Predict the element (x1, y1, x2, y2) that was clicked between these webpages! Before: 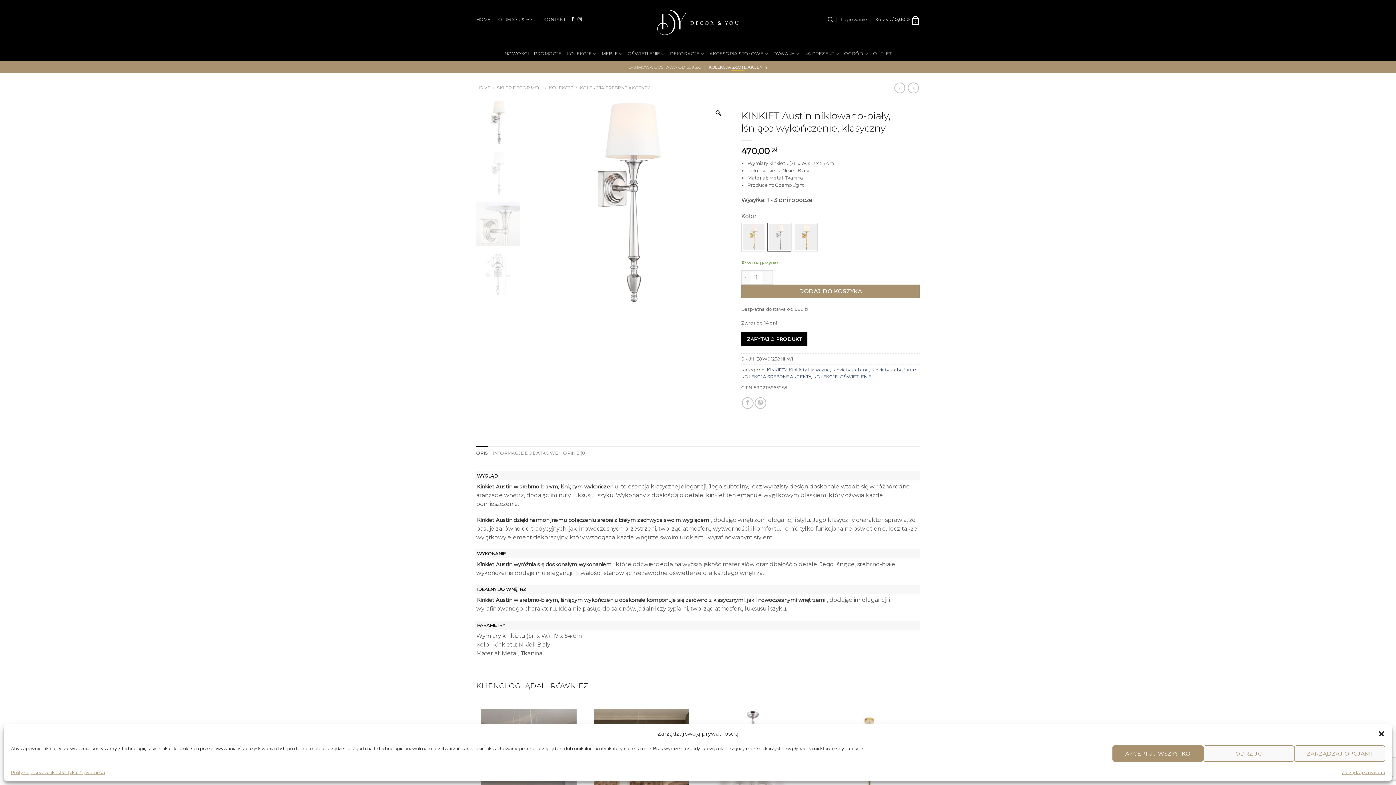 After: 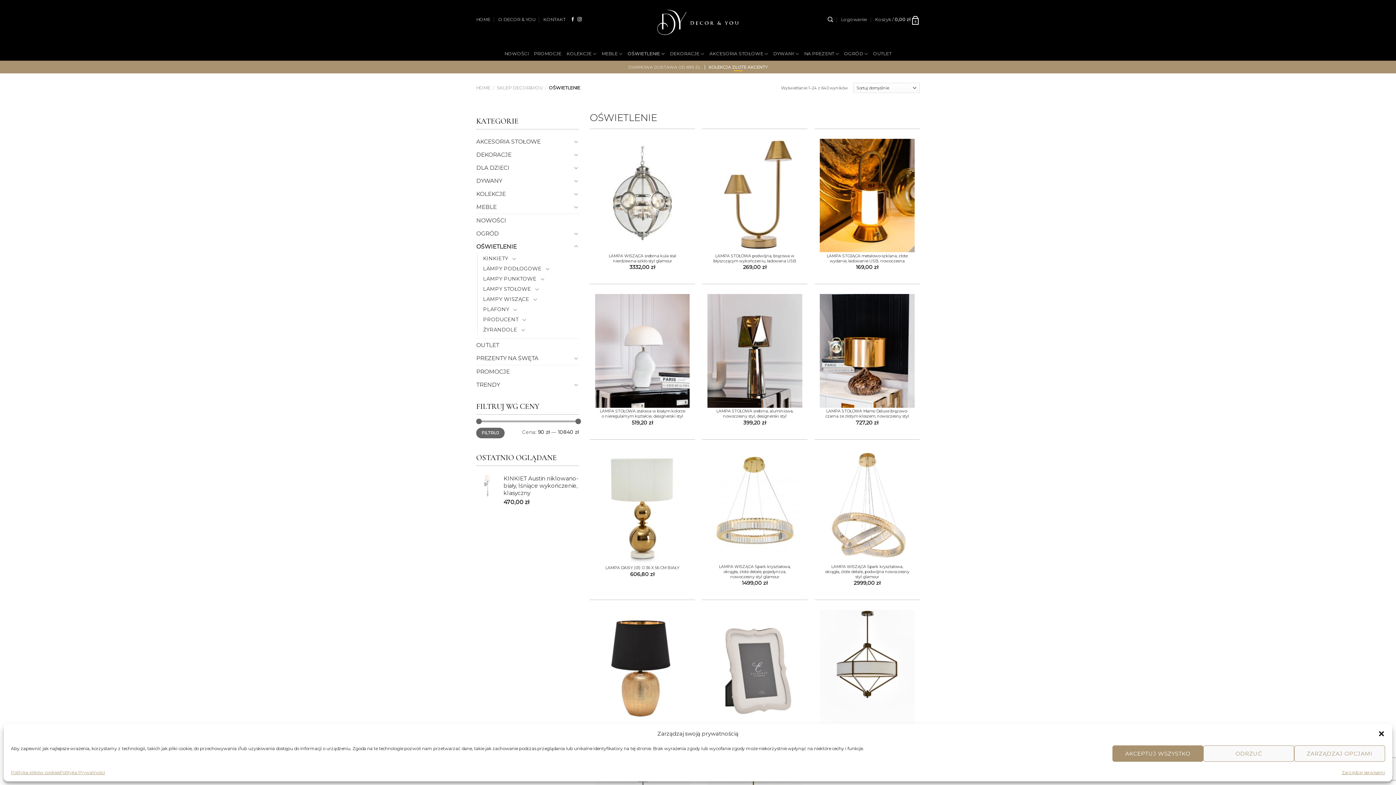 Action: bbox: (840, 374, 871, 379) label: OŚWIETLENIE